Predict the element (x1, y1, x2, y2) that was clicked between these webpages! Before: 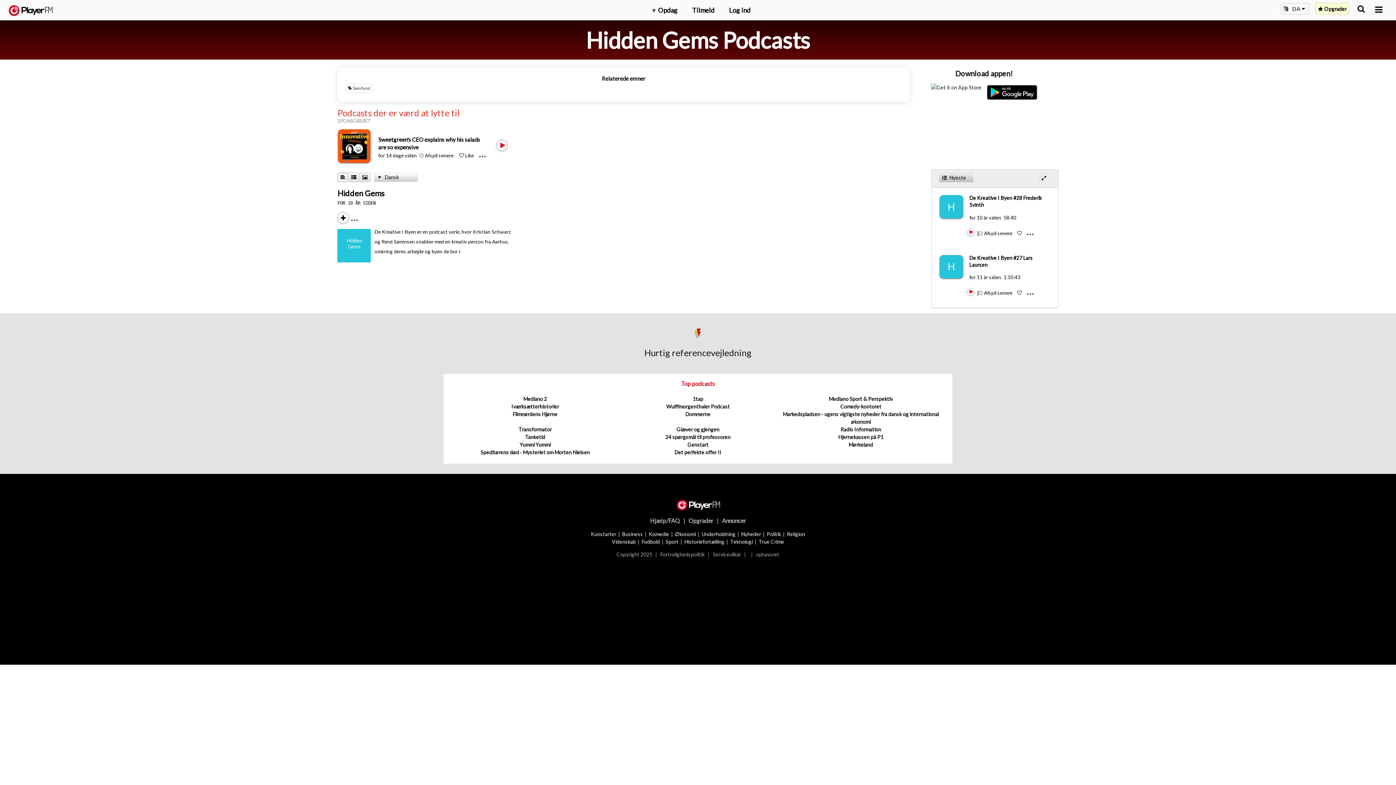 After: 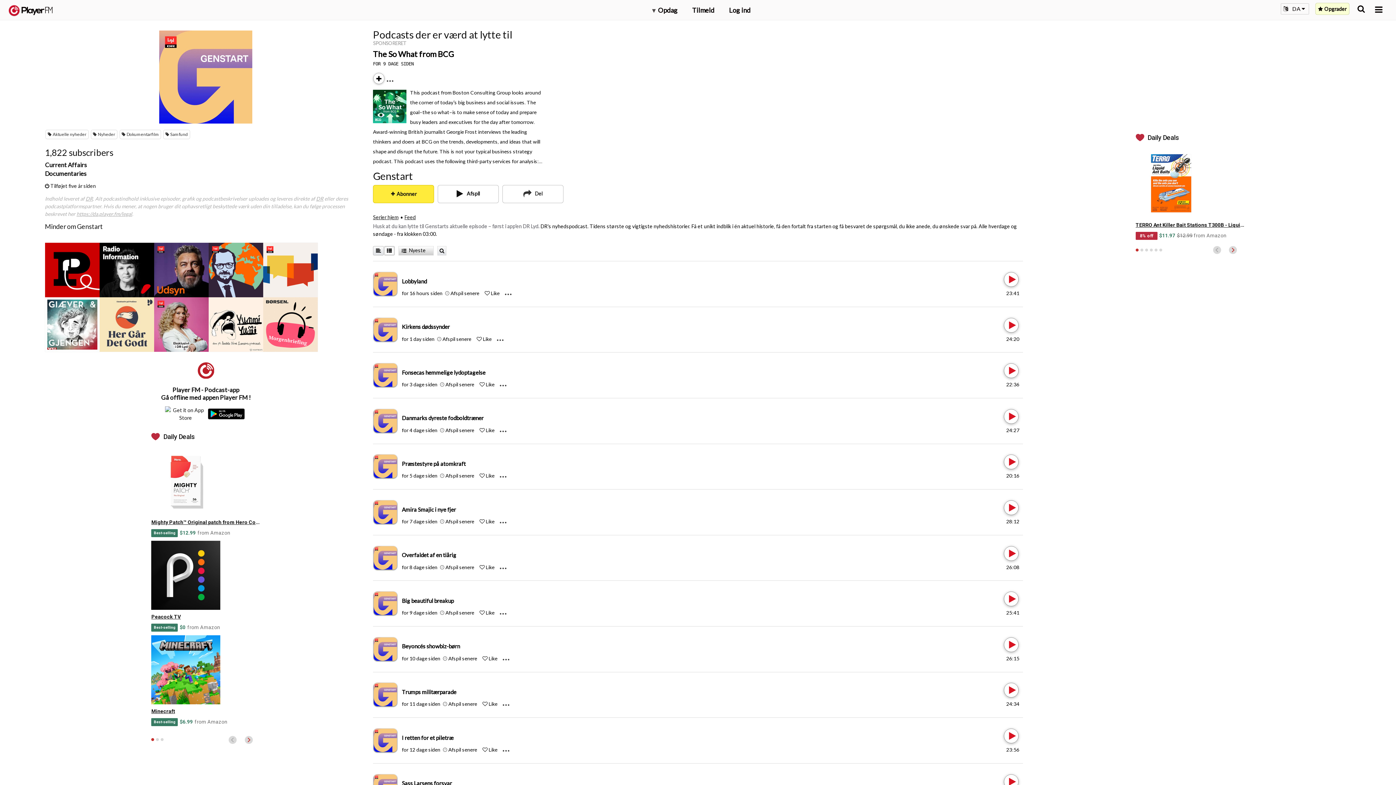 Action: label: Genstart bbox: (687, 441, 708, 448)